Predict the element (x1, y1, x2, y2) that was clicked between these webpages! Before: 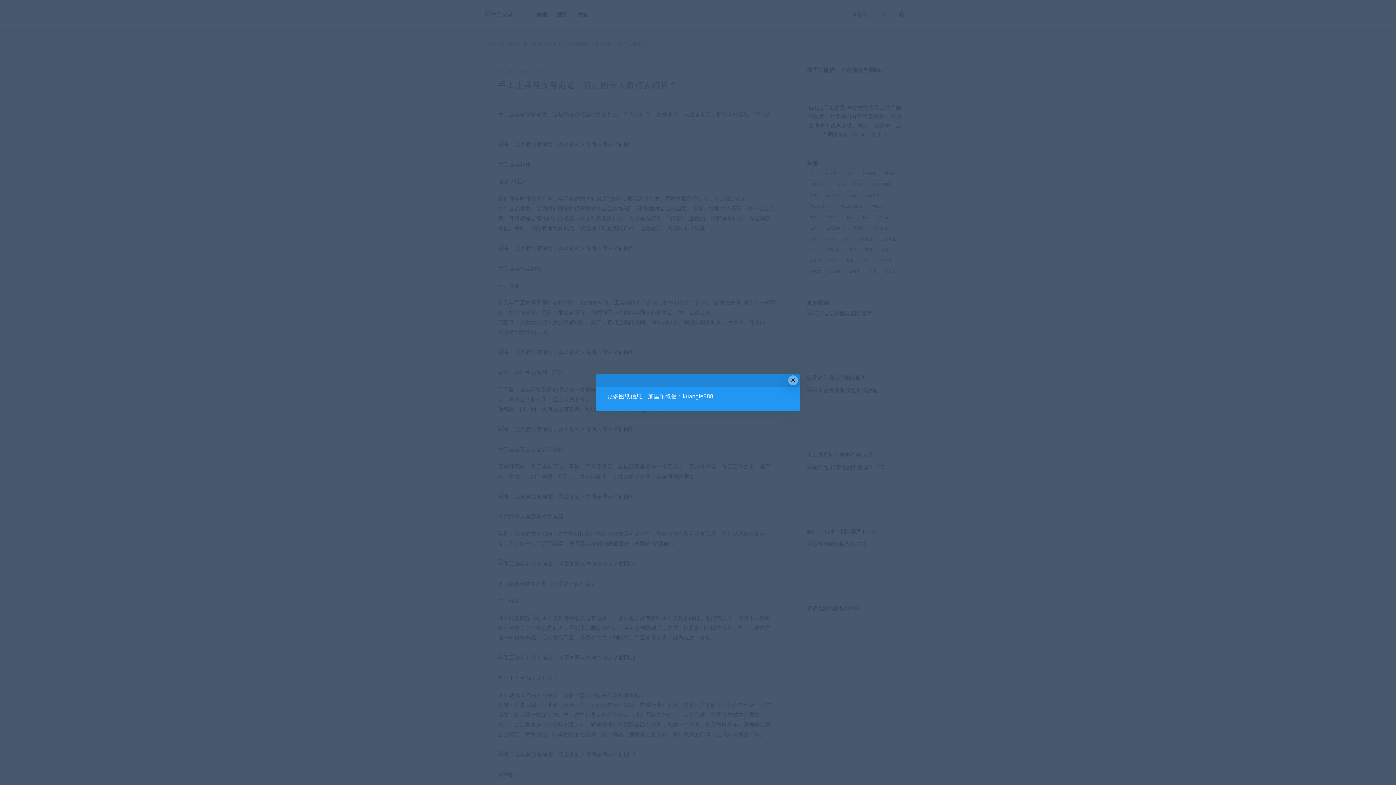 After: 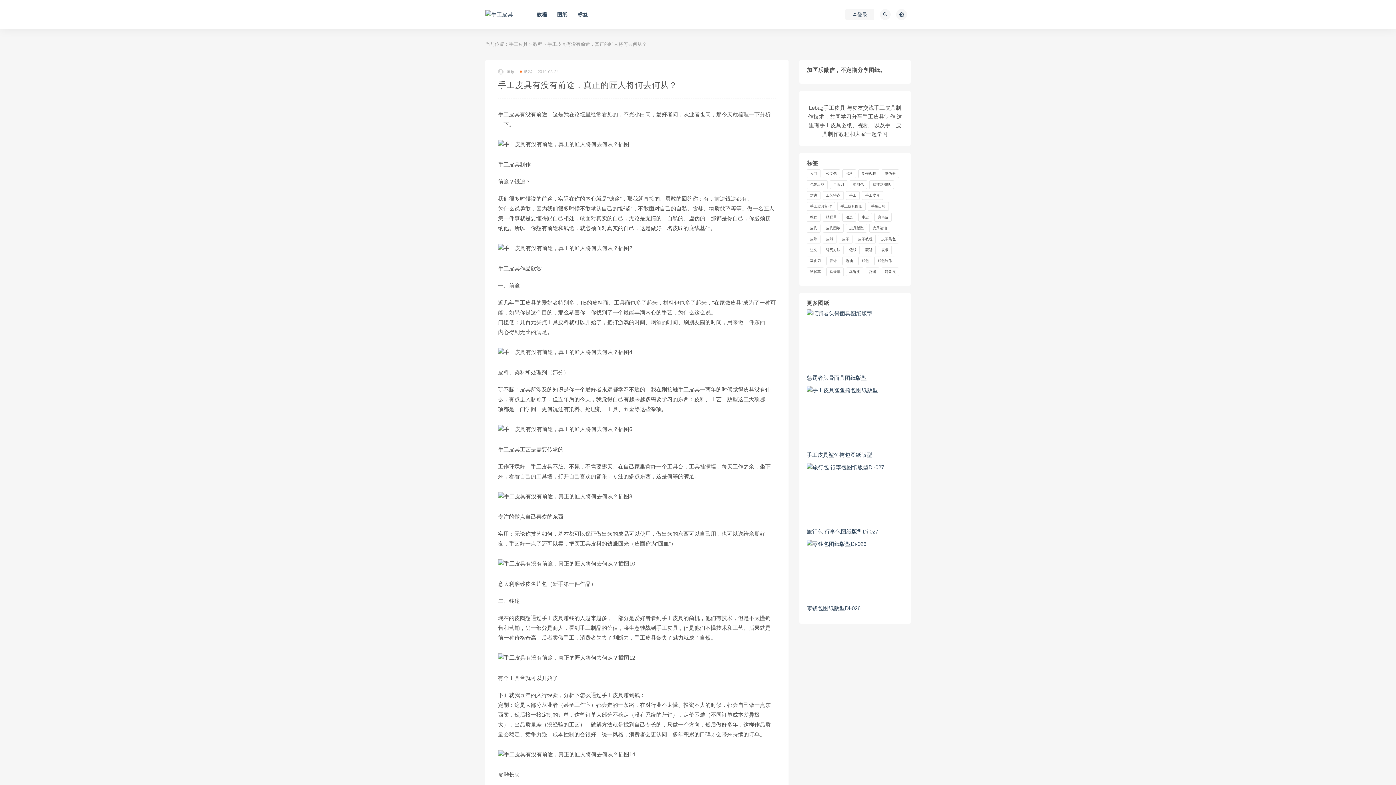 Action: label: Close this dialog bbox: (788, 375, 798, 385)